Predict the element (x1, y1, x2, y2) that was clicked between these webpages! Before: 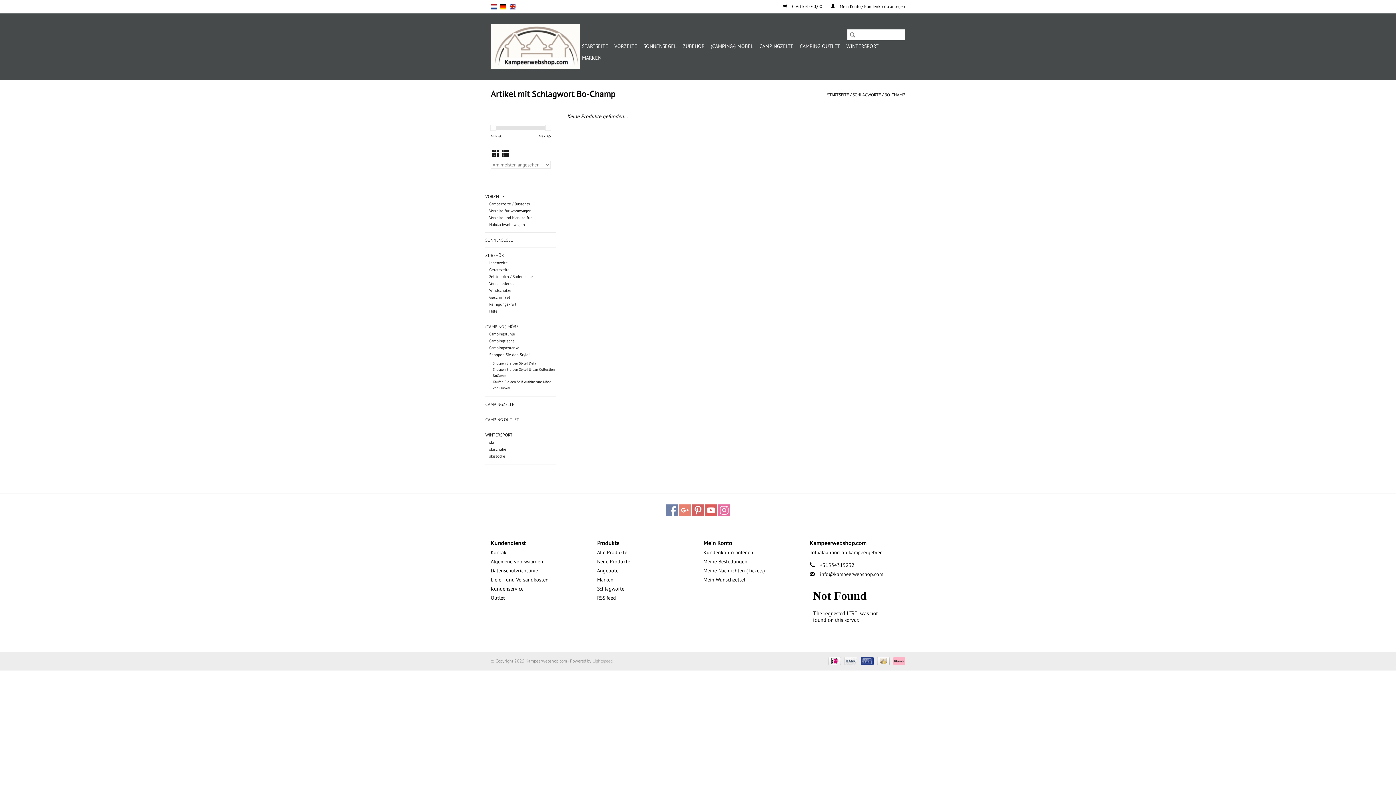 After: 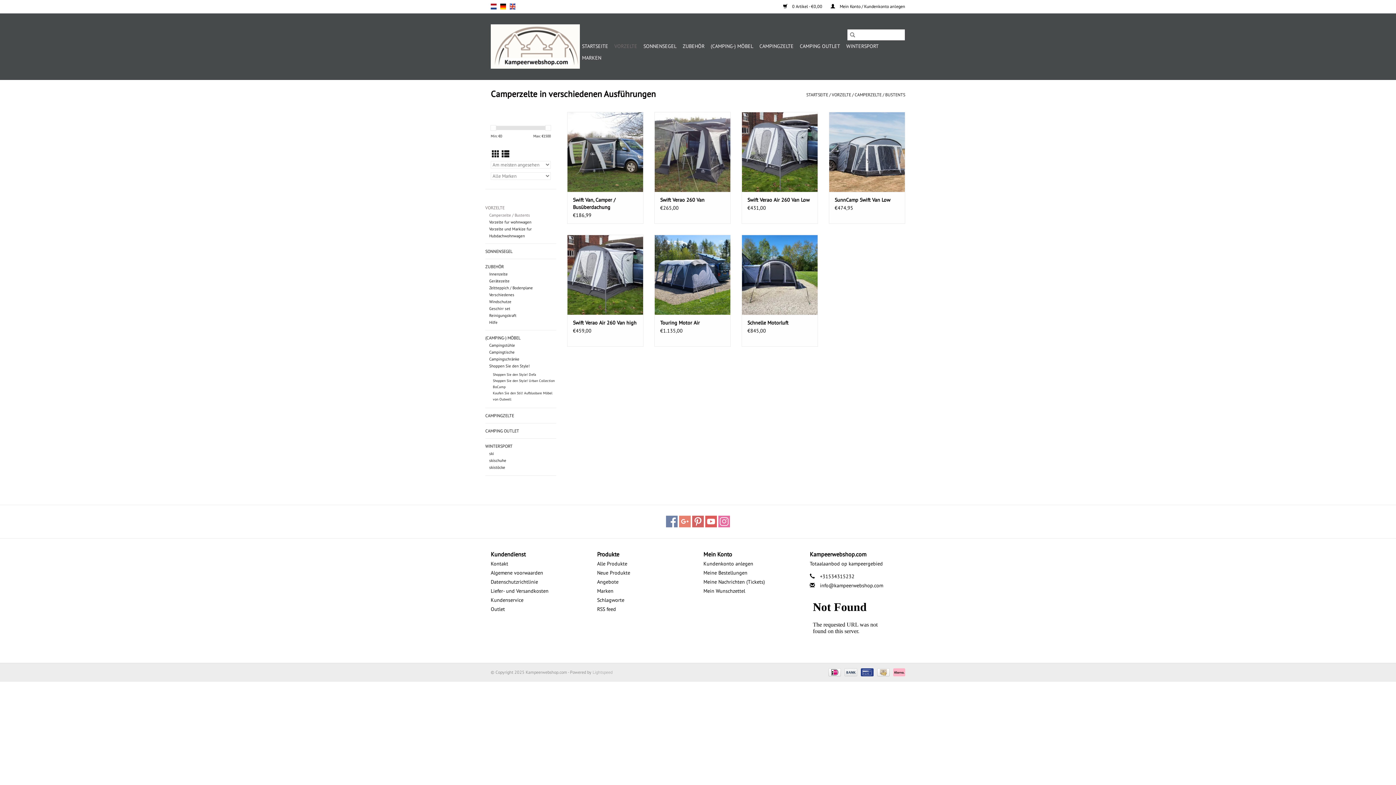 Action: bbox: (489, 201, 530, 206) label: Camperzelte / Bustents